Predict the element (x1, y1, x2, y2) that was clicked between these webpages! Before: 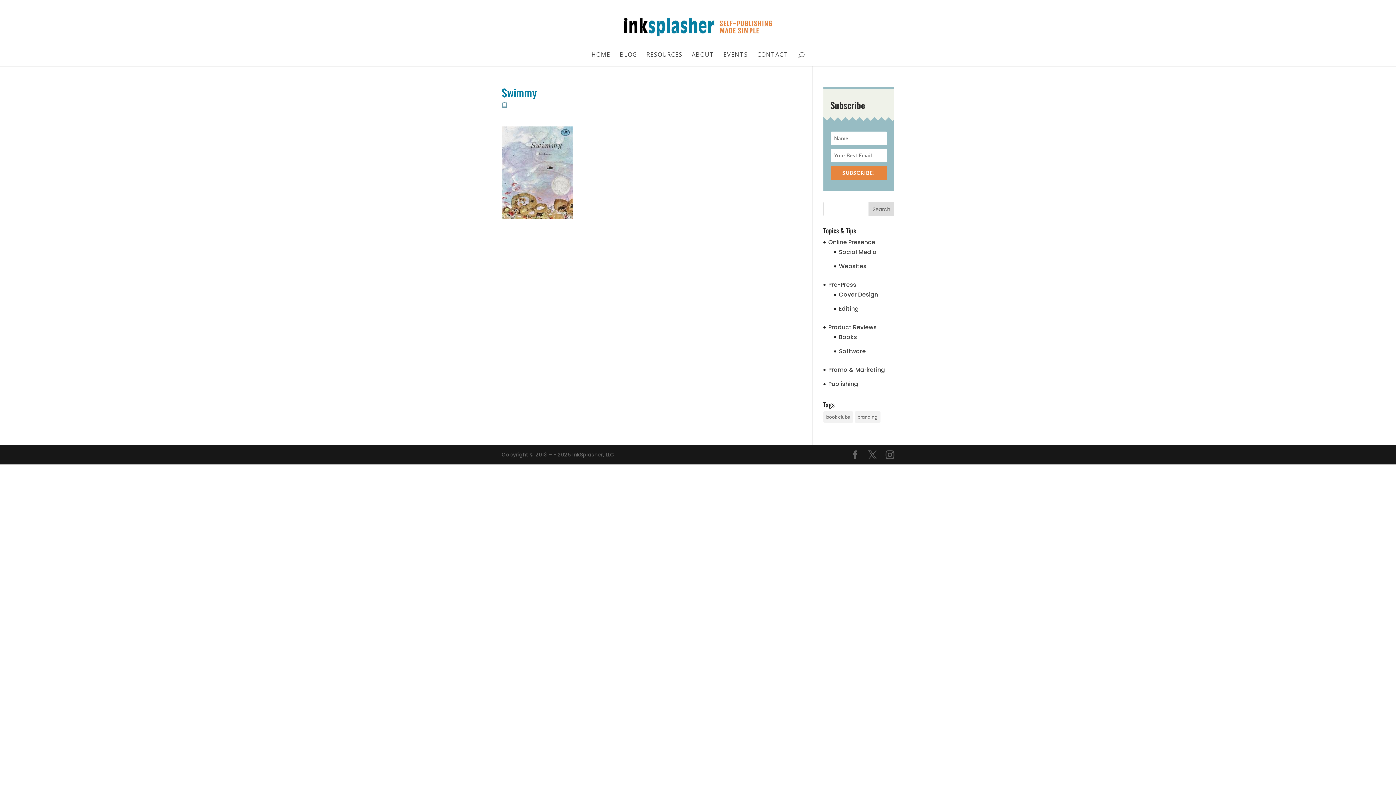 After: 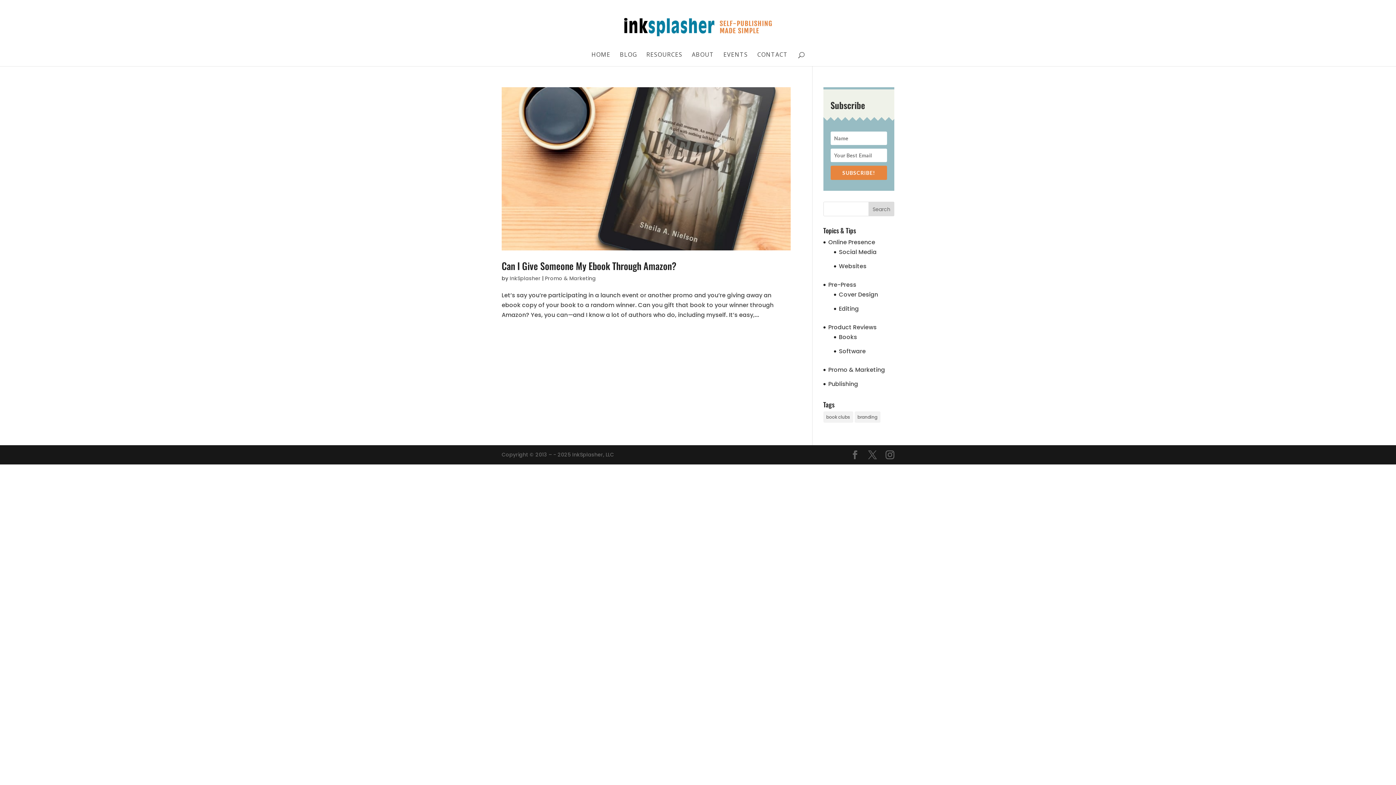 Action: bbox: (828, 365, 885, 374) label: Promo & Marketing